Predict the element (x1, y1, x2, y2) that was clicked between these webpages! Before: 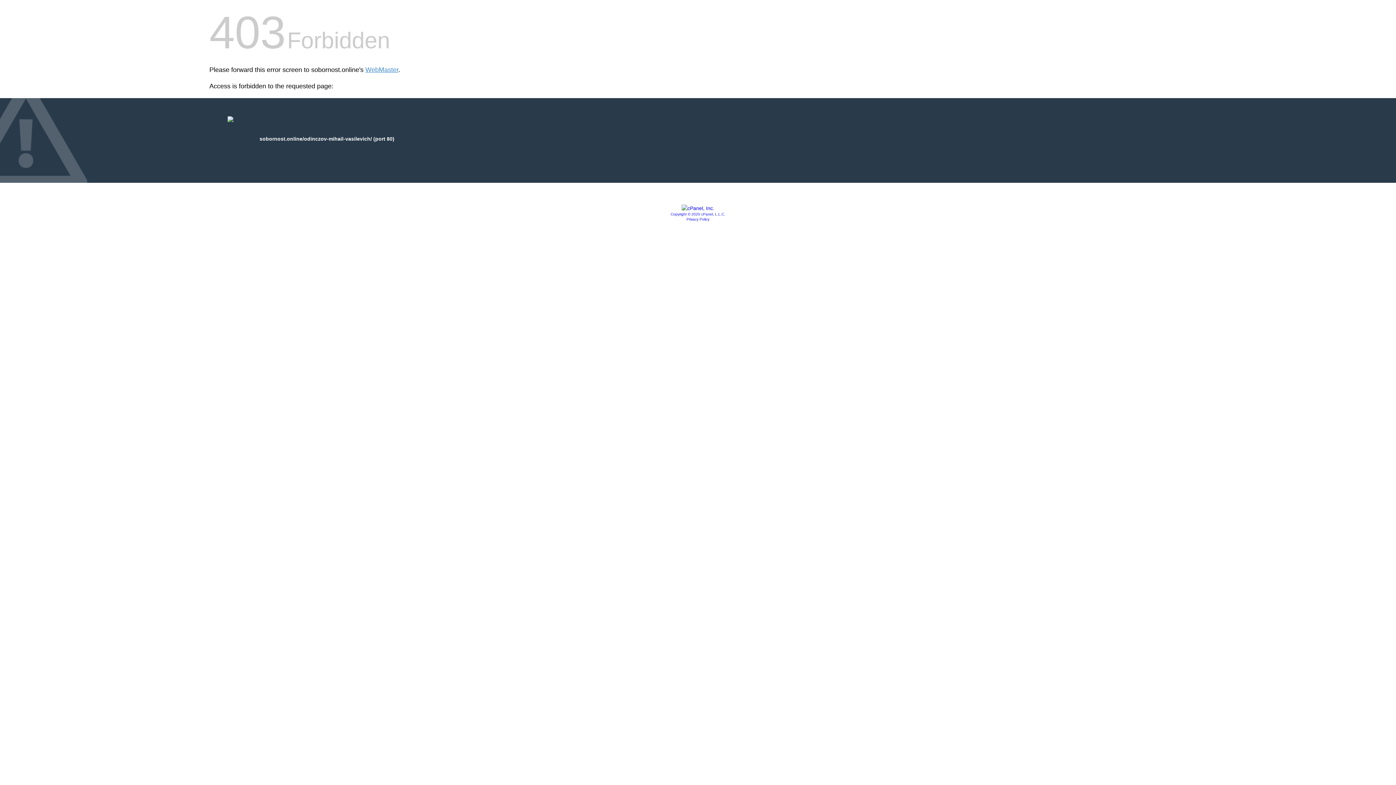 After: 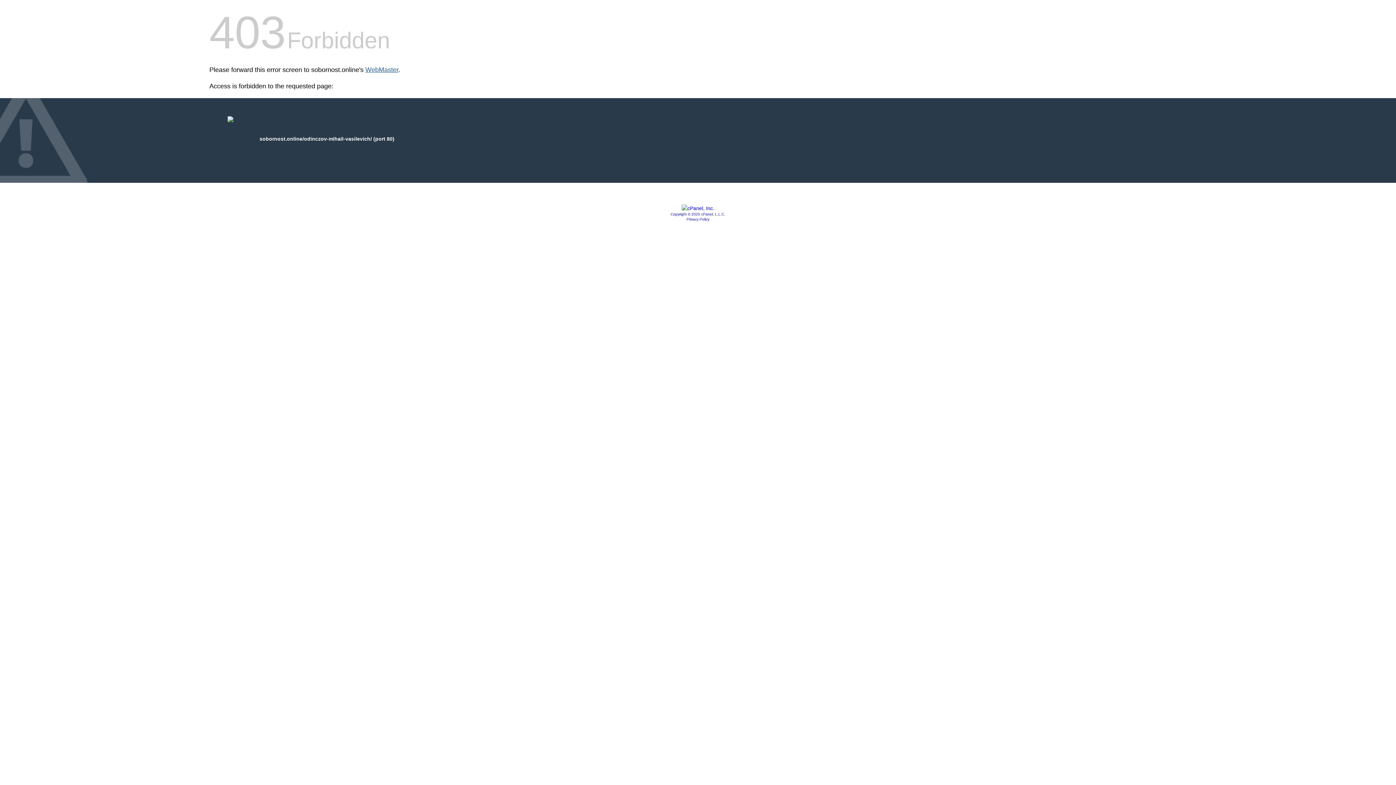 Action: bbox: (365, 66, 398, 73) label: WebMaster